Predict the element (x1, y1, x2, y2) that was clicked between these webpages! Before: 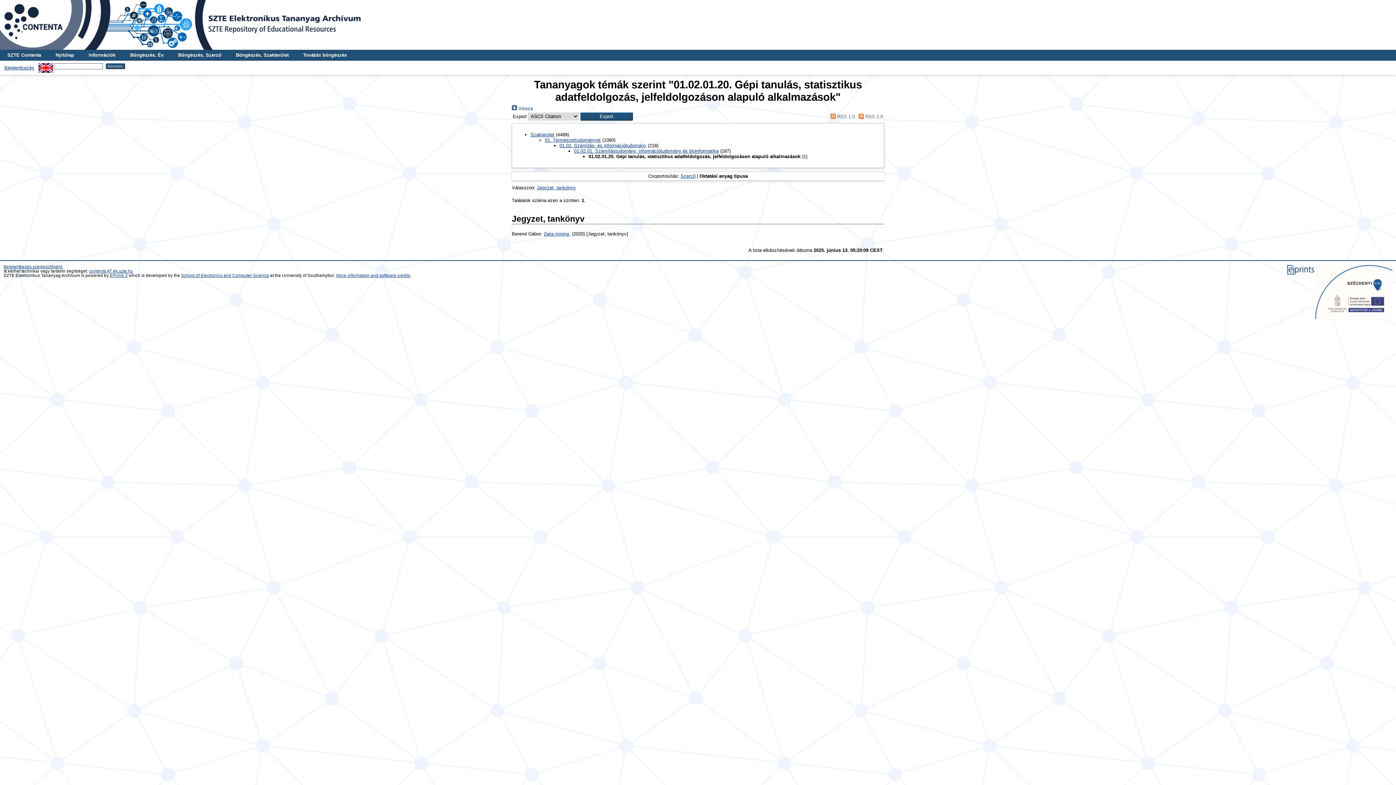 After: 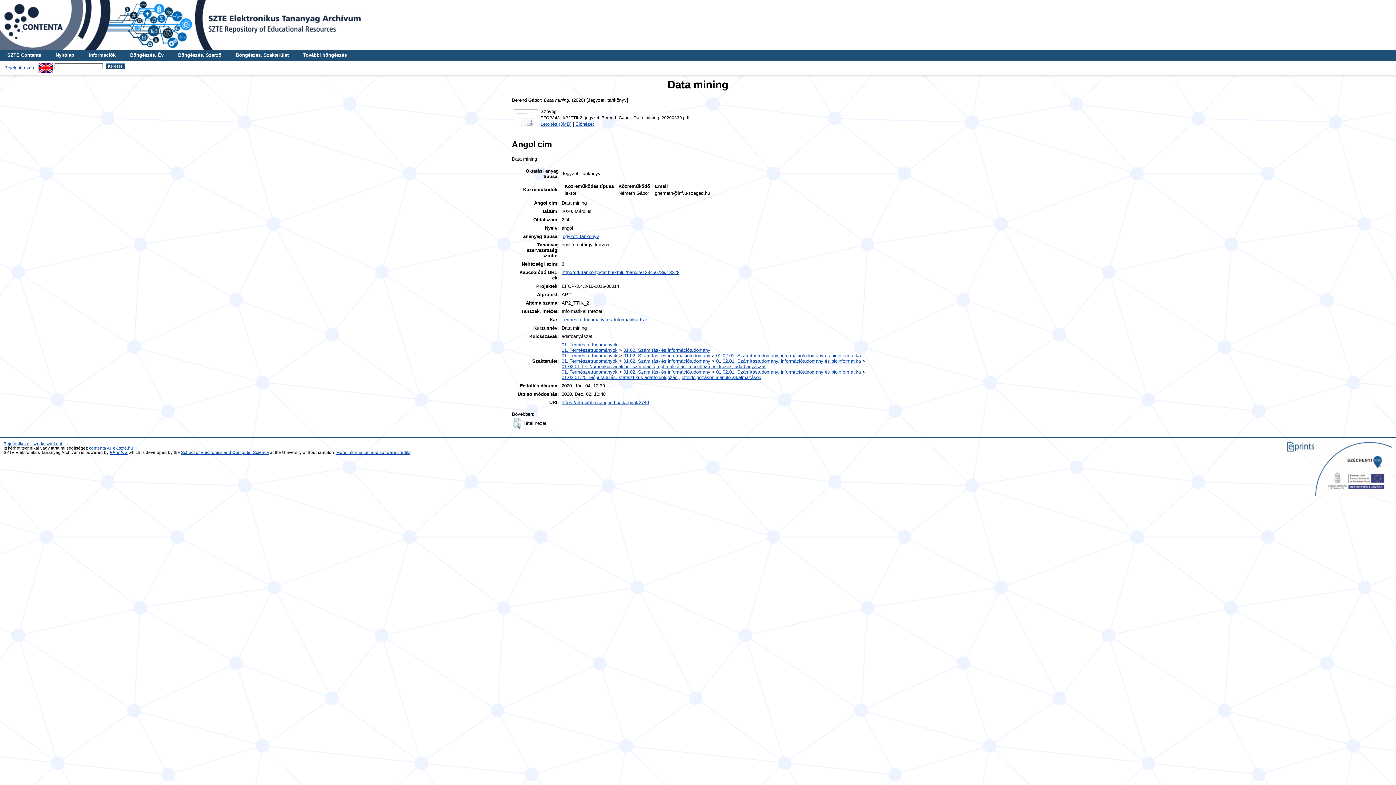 Action: bbox: (544, 231, 570, 236) label: Data mining.